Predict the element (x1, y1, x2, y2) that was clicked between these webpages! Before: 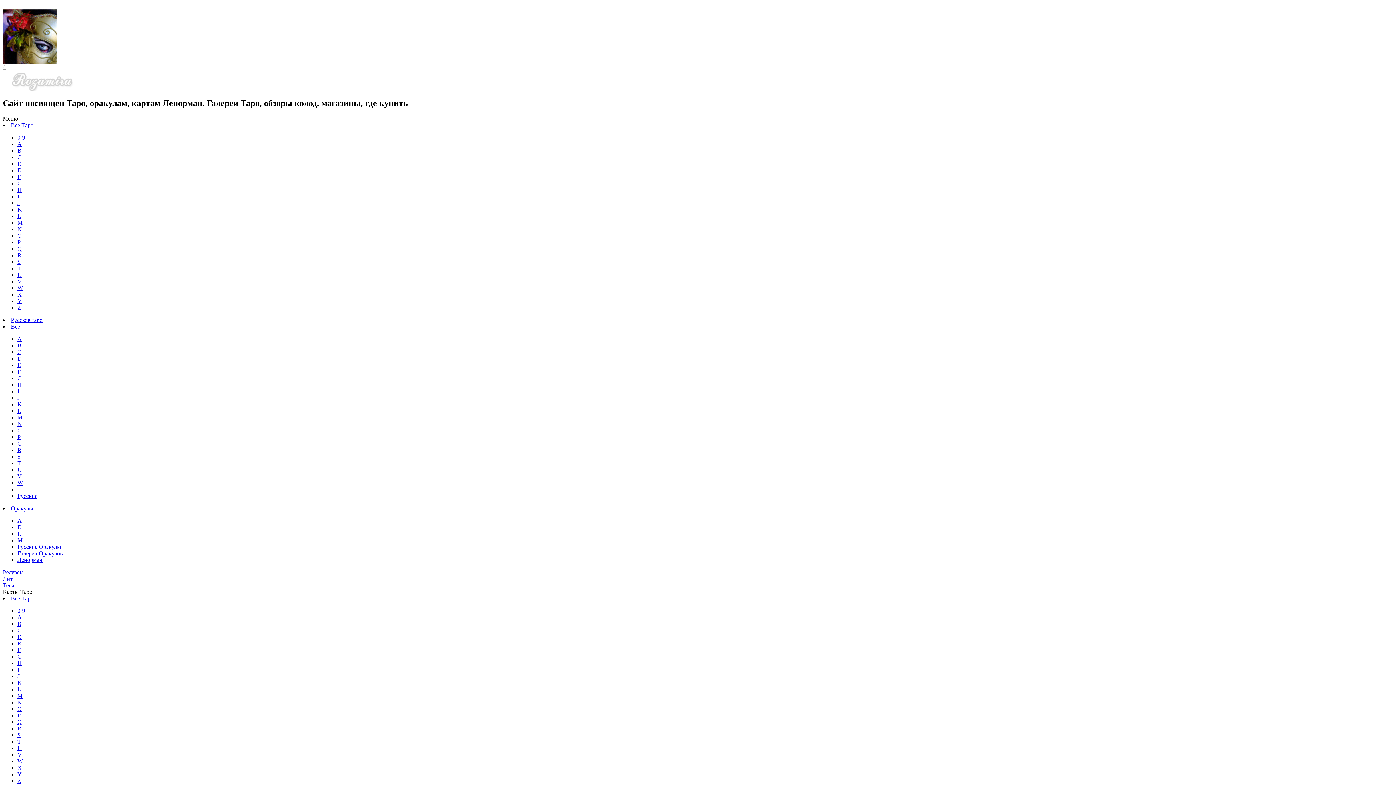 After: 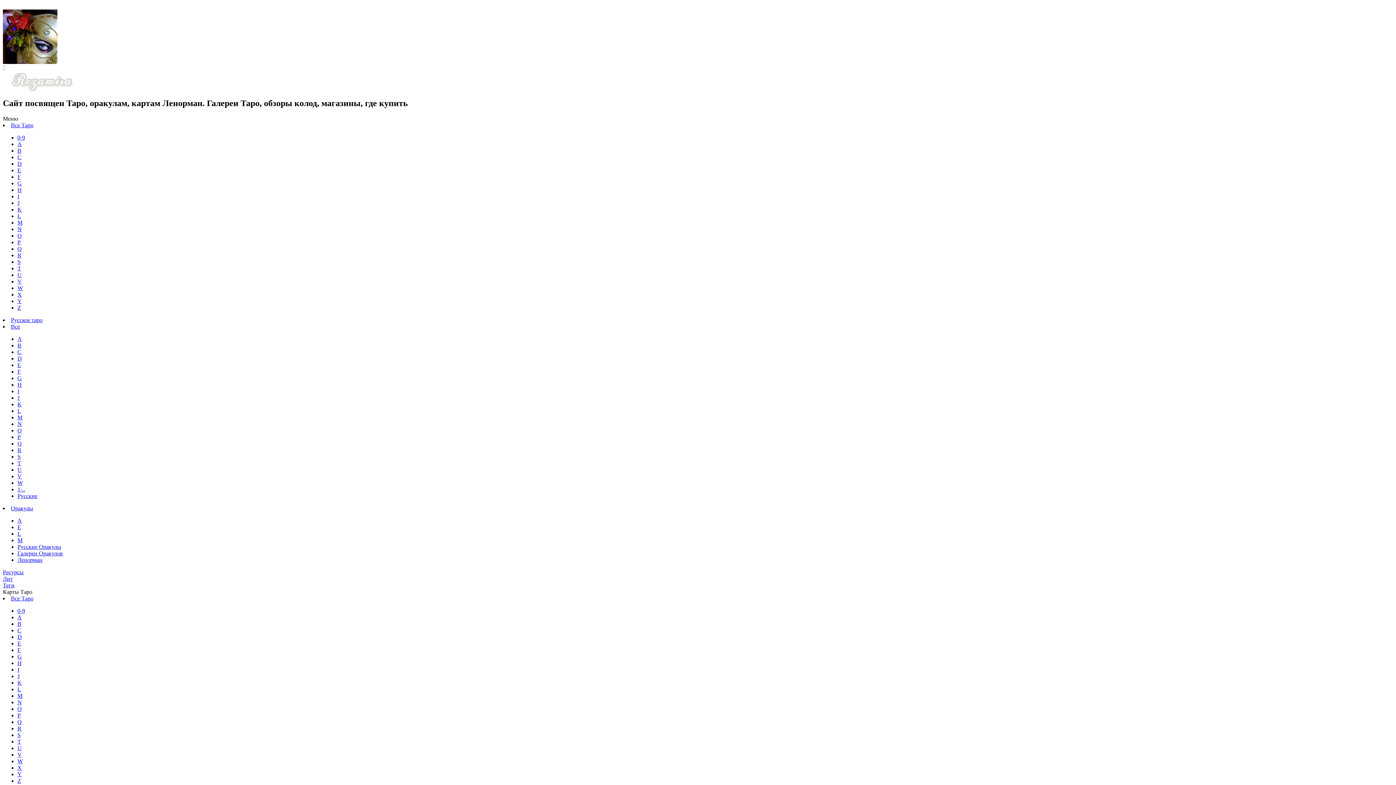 Action: bbox: (17, 627, 21, 633) label: C